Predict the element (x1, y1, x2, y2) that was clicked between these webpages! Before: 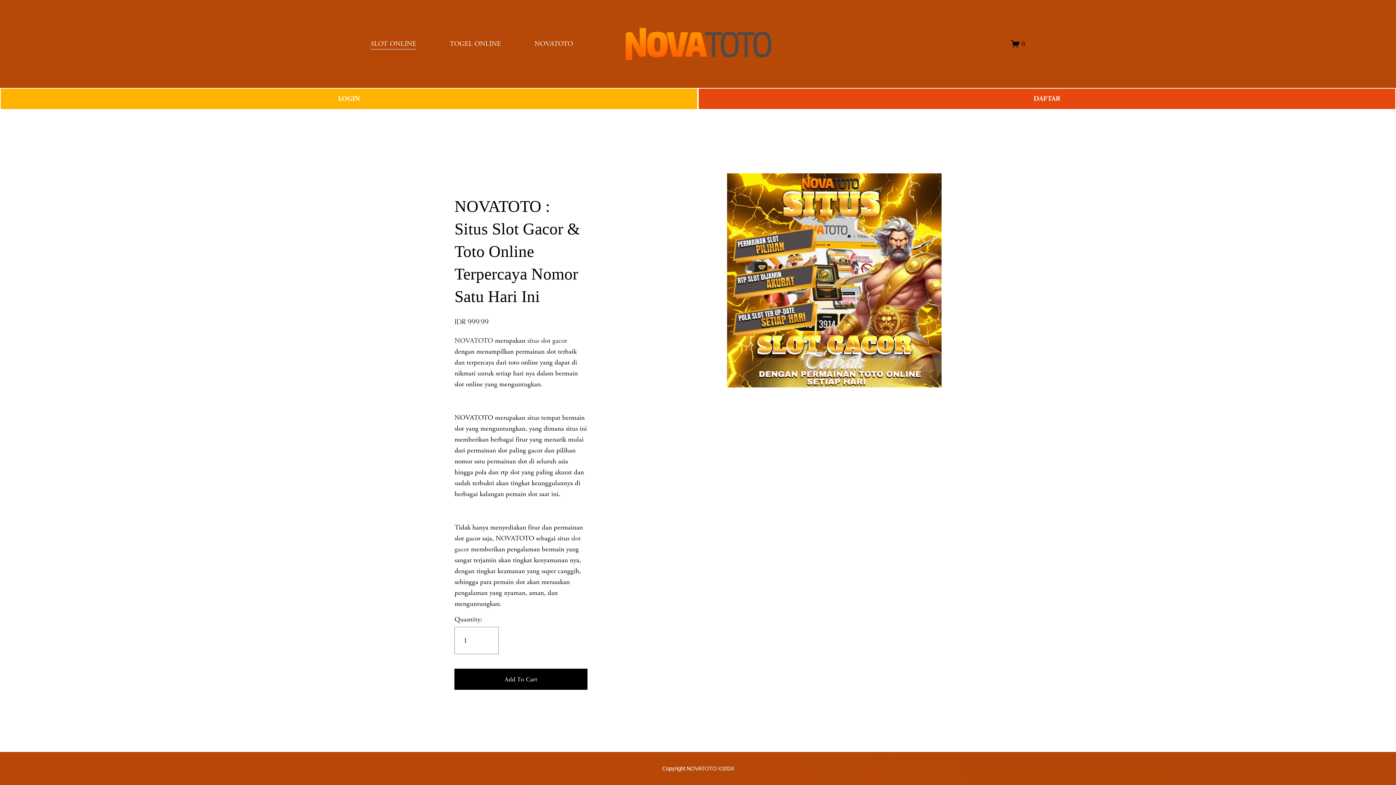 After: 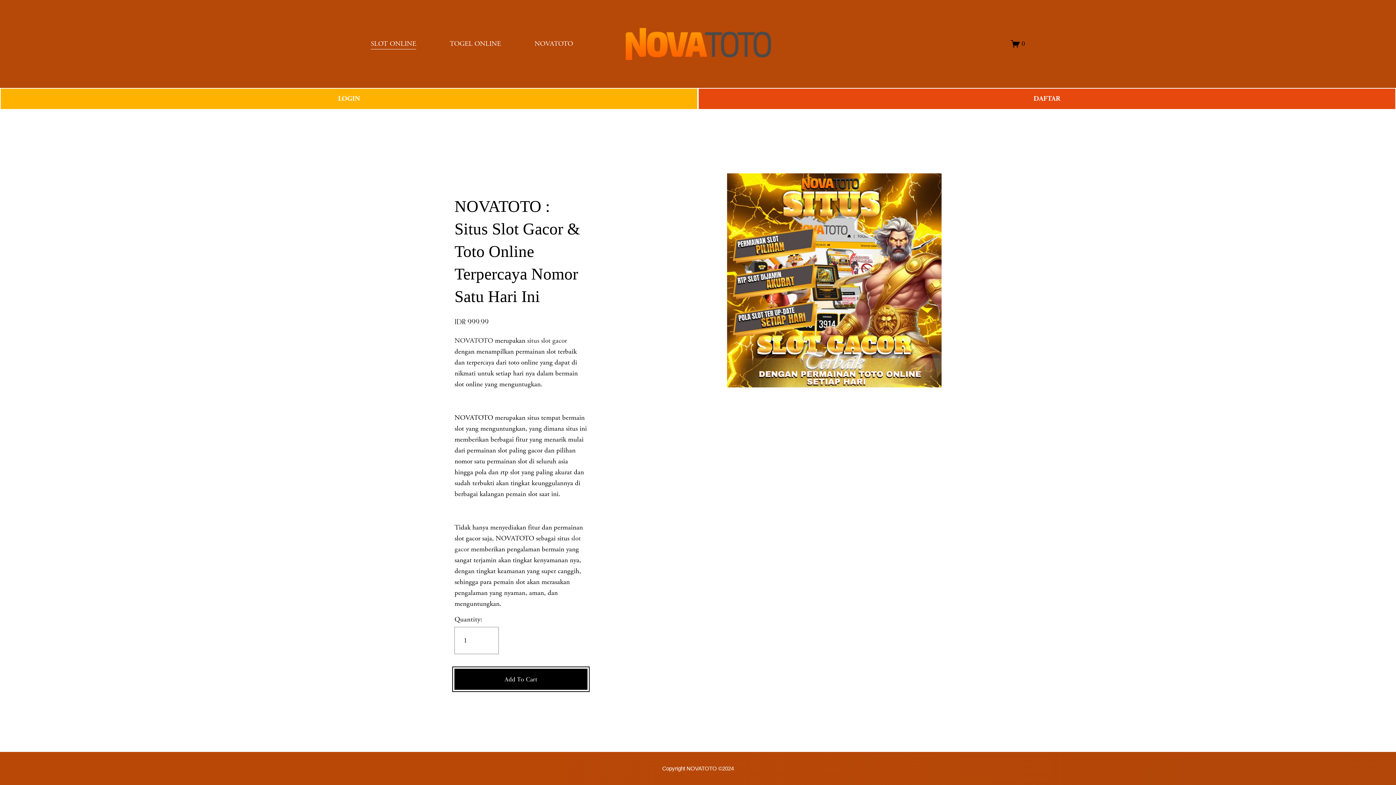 Action: bbox: (454, 675, 587, 684) label: Add To Cart